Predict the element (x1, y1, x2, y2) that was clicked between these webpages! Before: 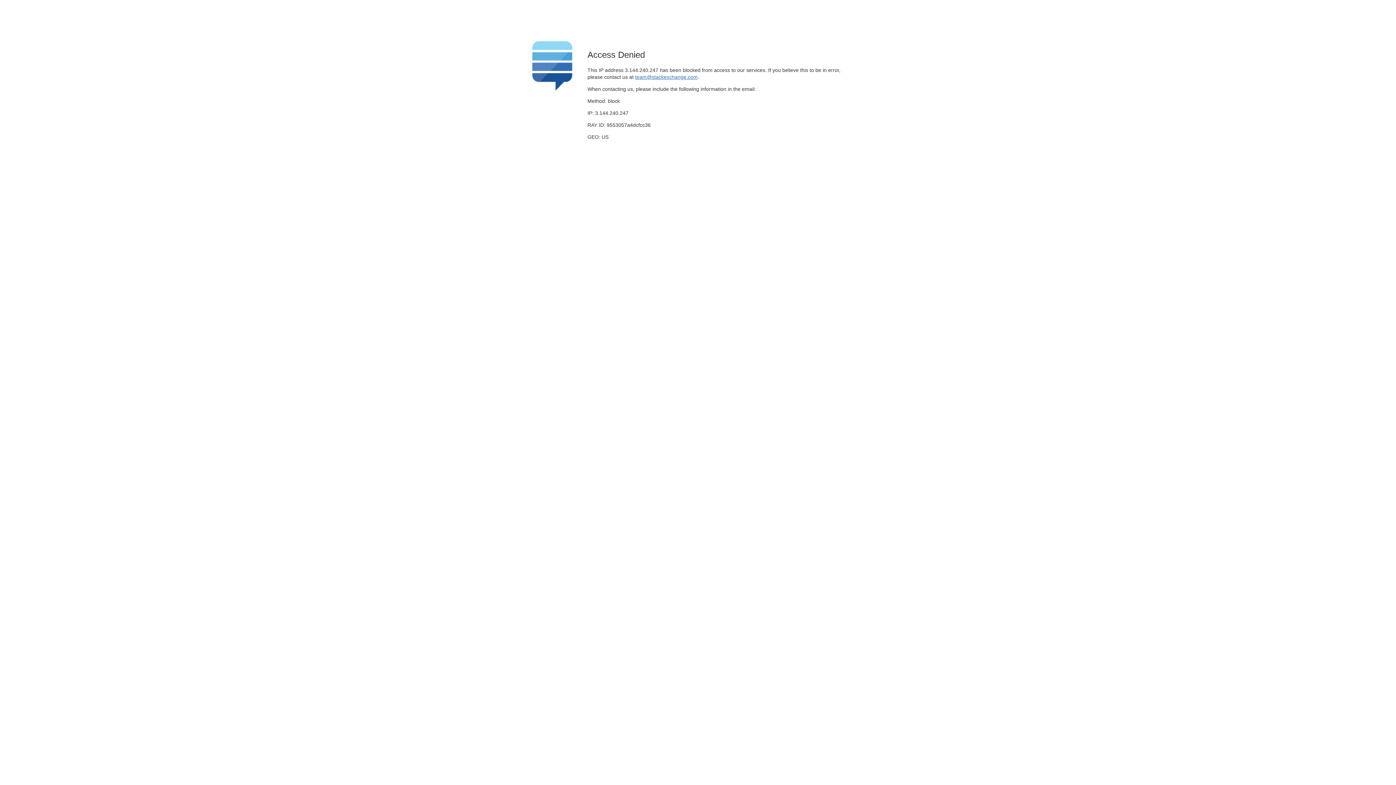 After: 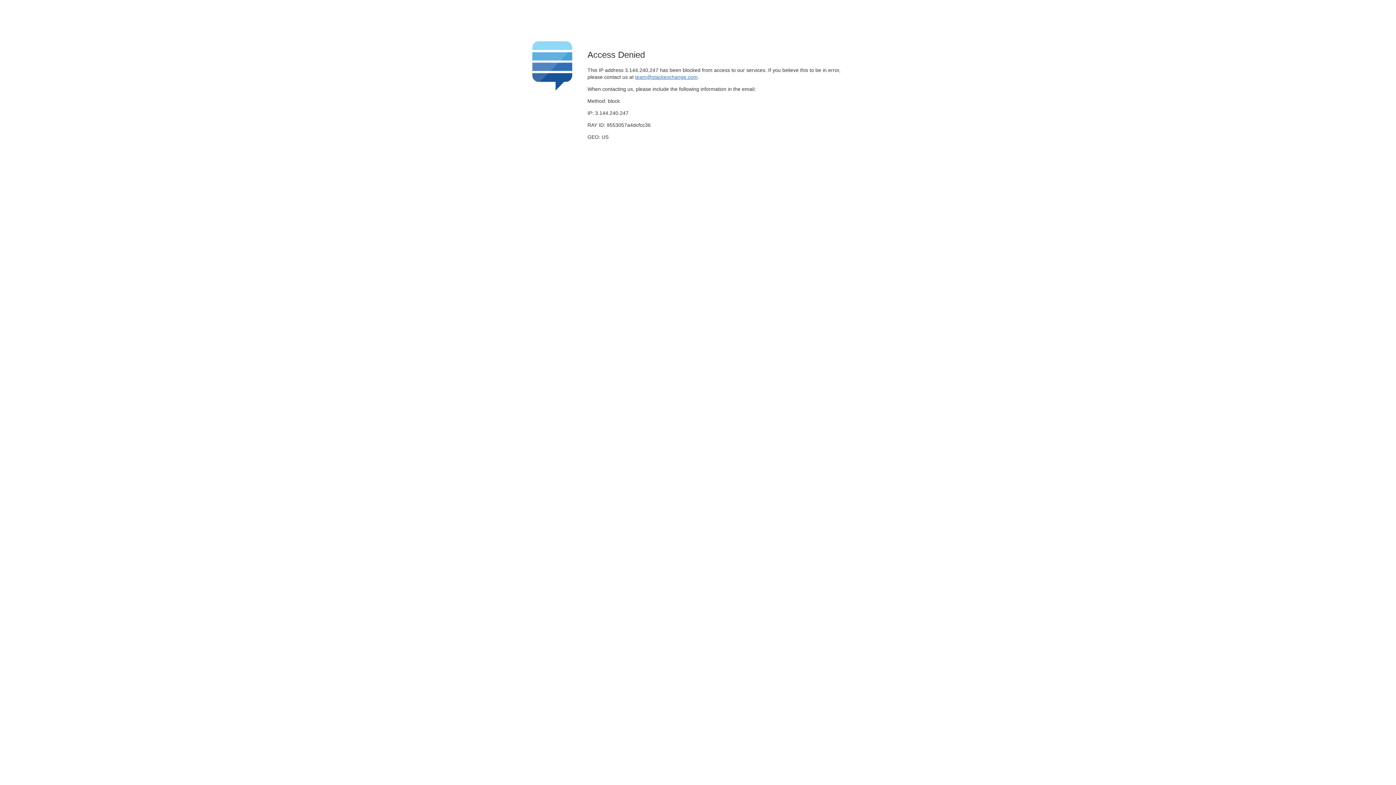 Action: label: team@stackexchange.com bbox: (635, 74, 697, 79)